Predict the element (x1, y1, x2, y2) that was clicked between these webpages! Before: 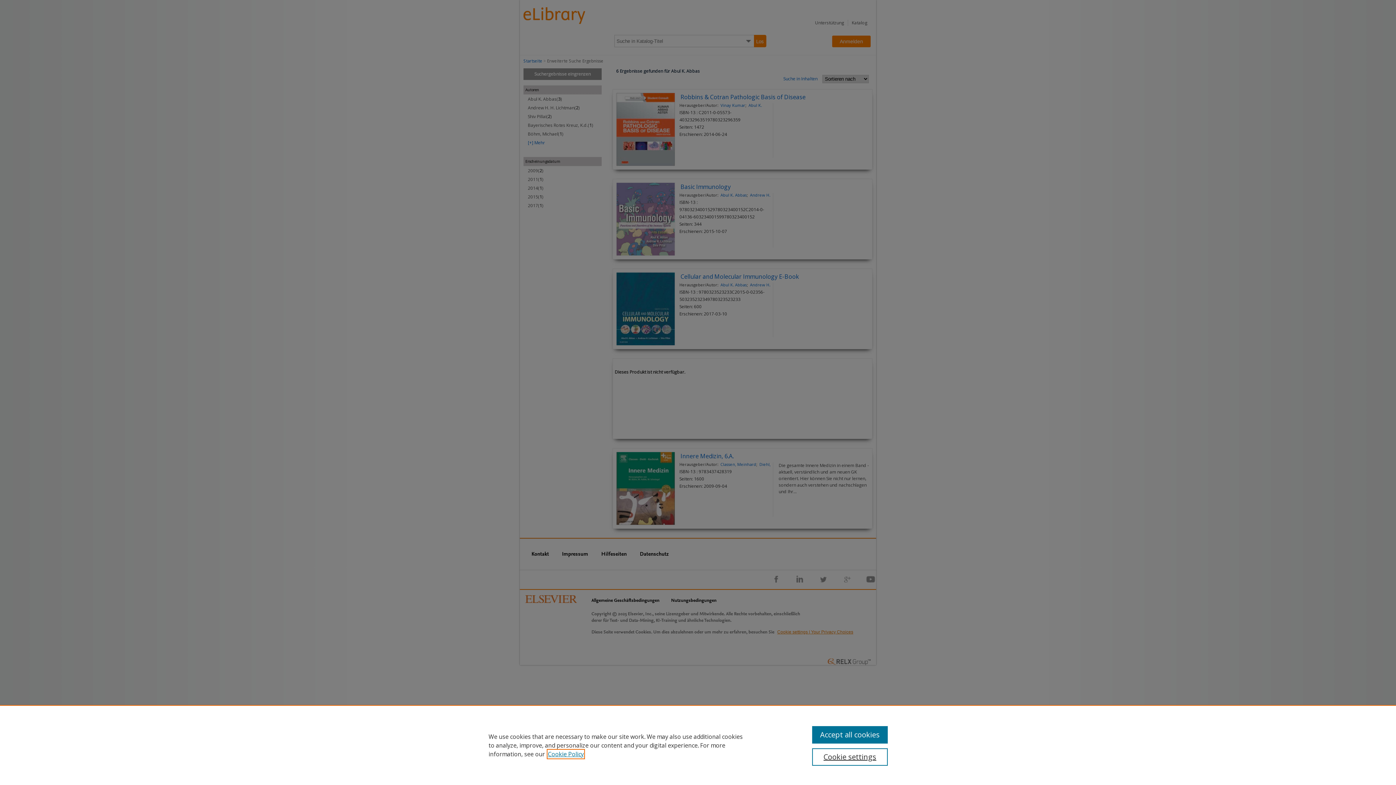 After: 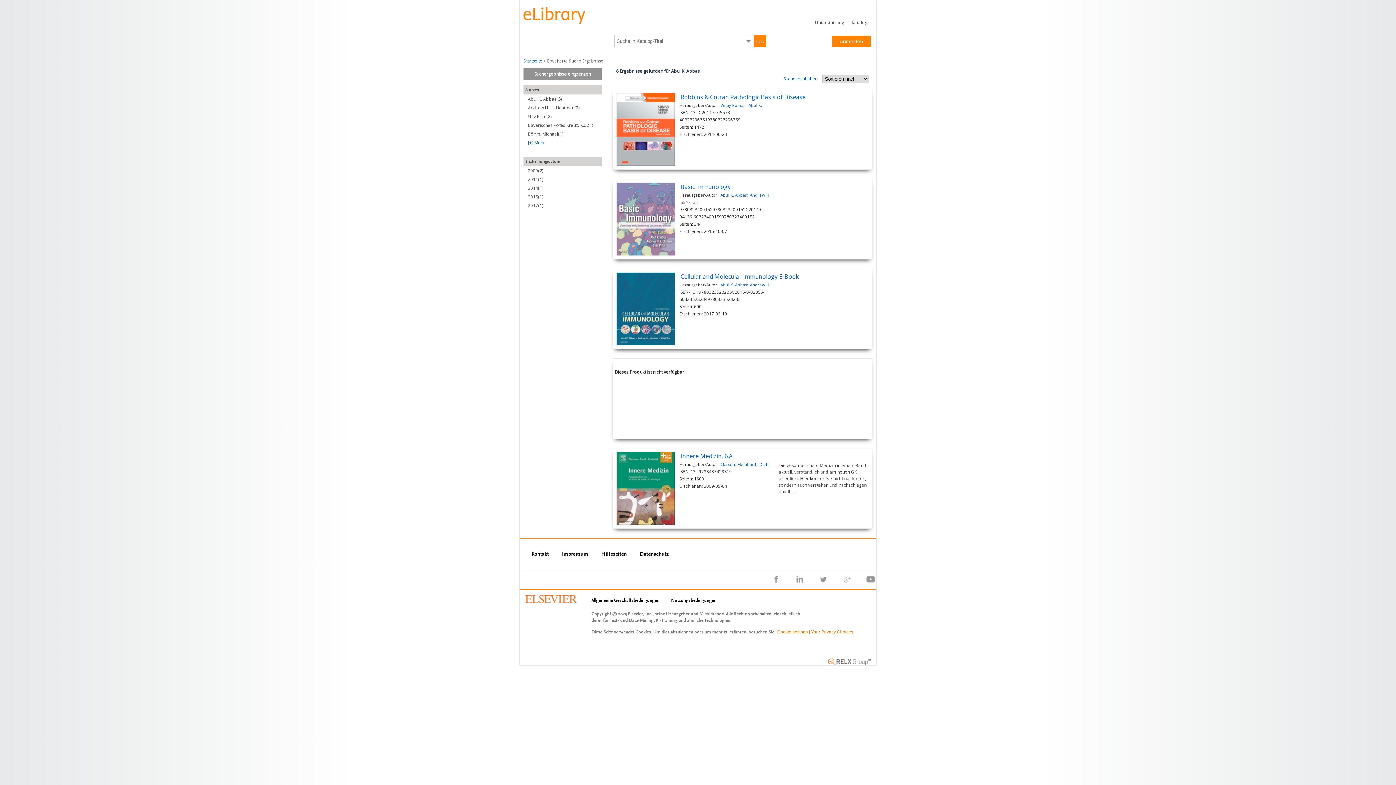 Action: bbox: (812, 726, 887, 744) label: Accept all cookies